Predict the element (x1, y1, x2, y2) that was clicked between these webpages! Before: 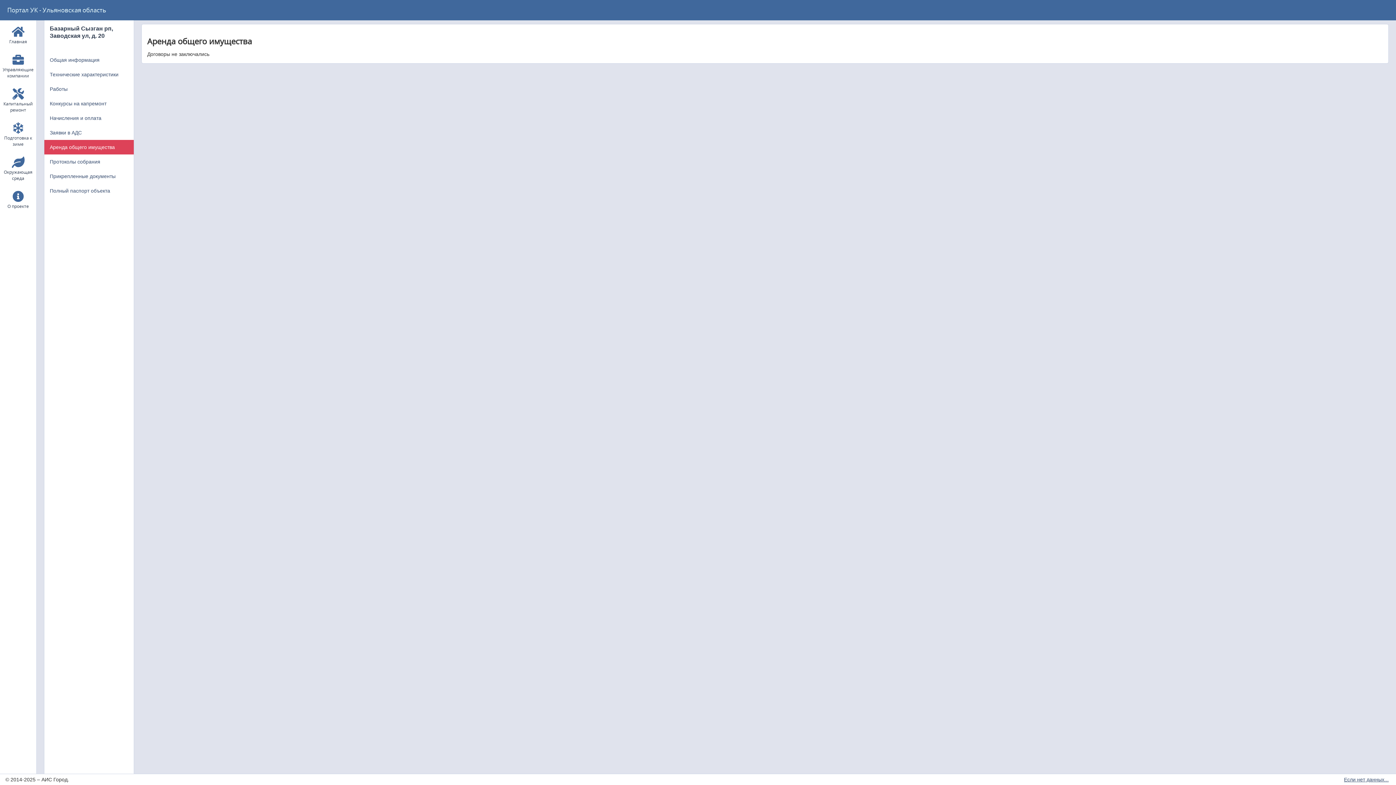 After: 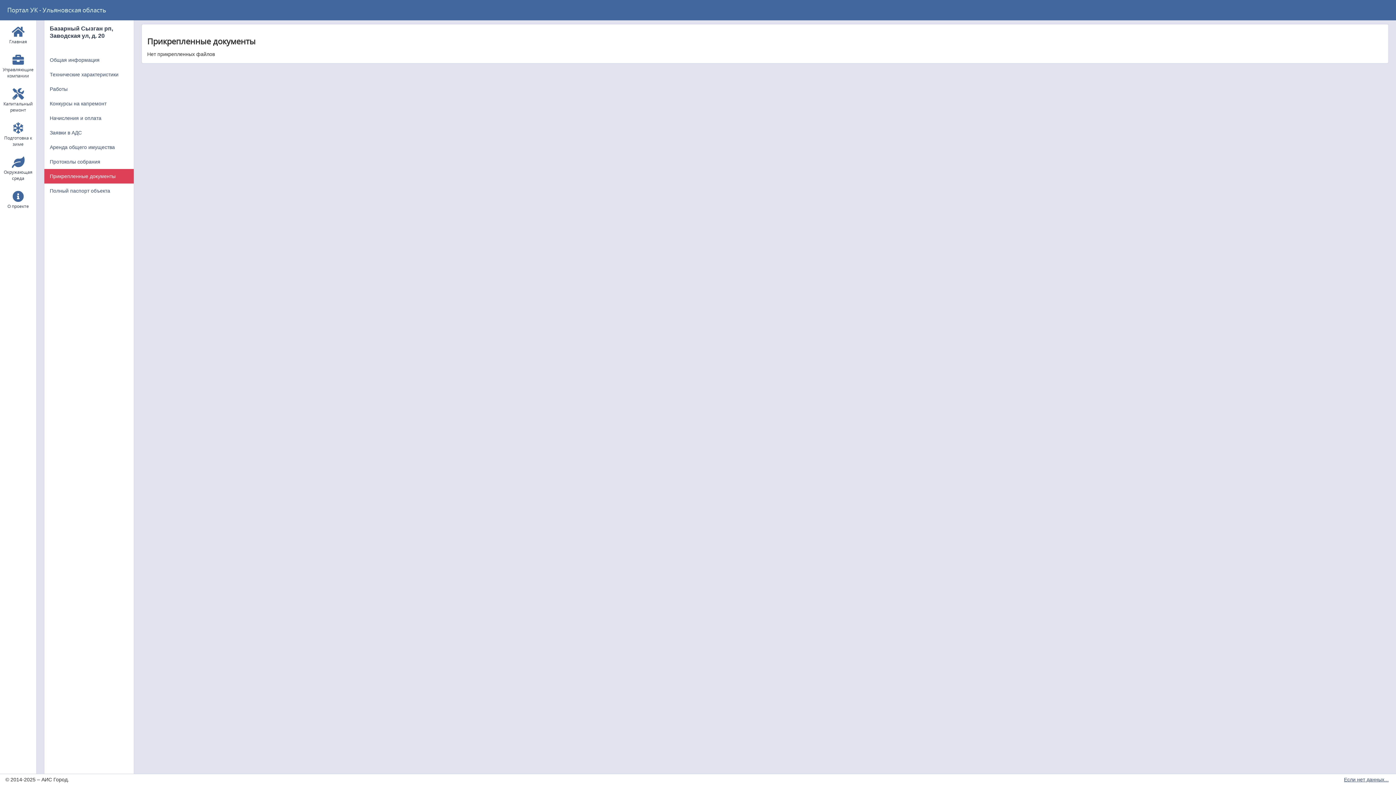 Action: label: Прикрепленные документы bbox: (44, 169, 133, 183)